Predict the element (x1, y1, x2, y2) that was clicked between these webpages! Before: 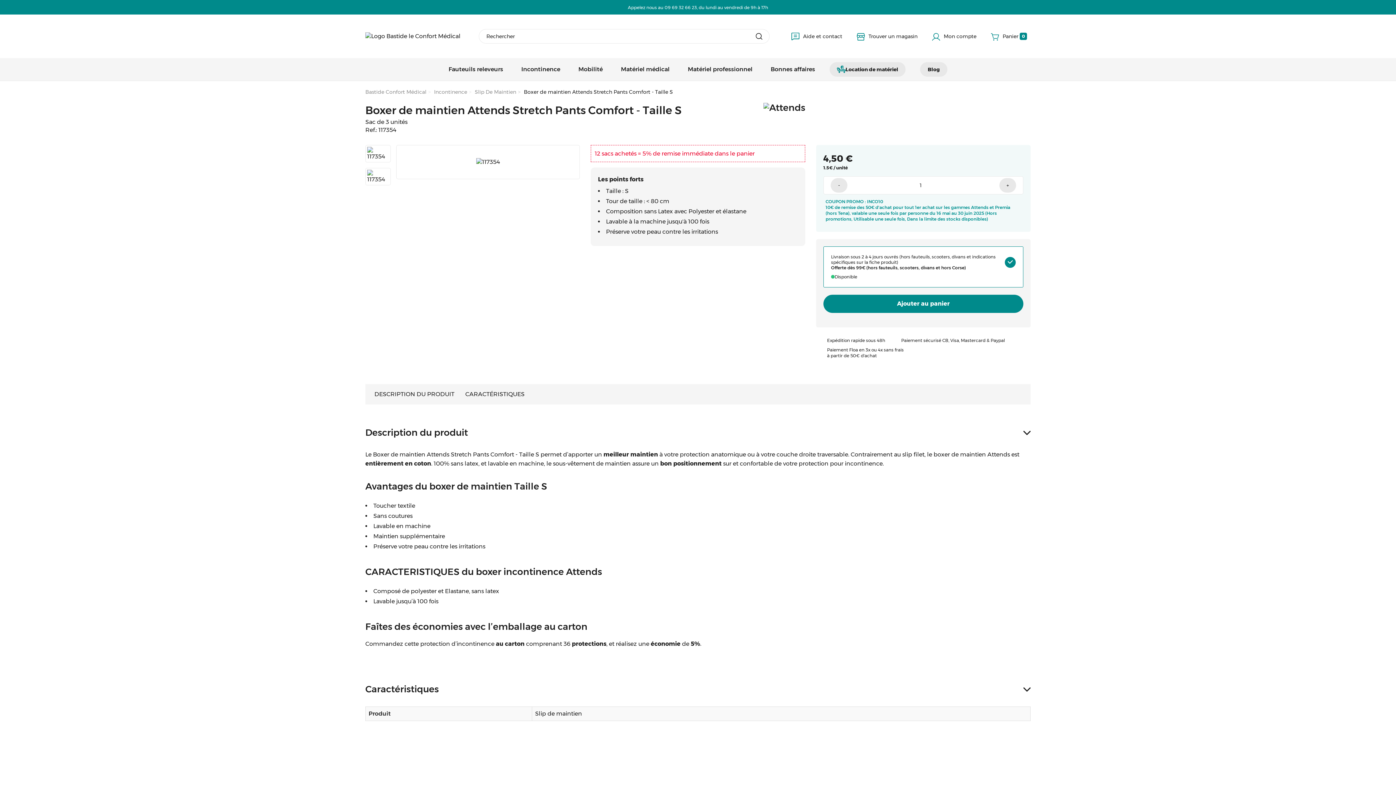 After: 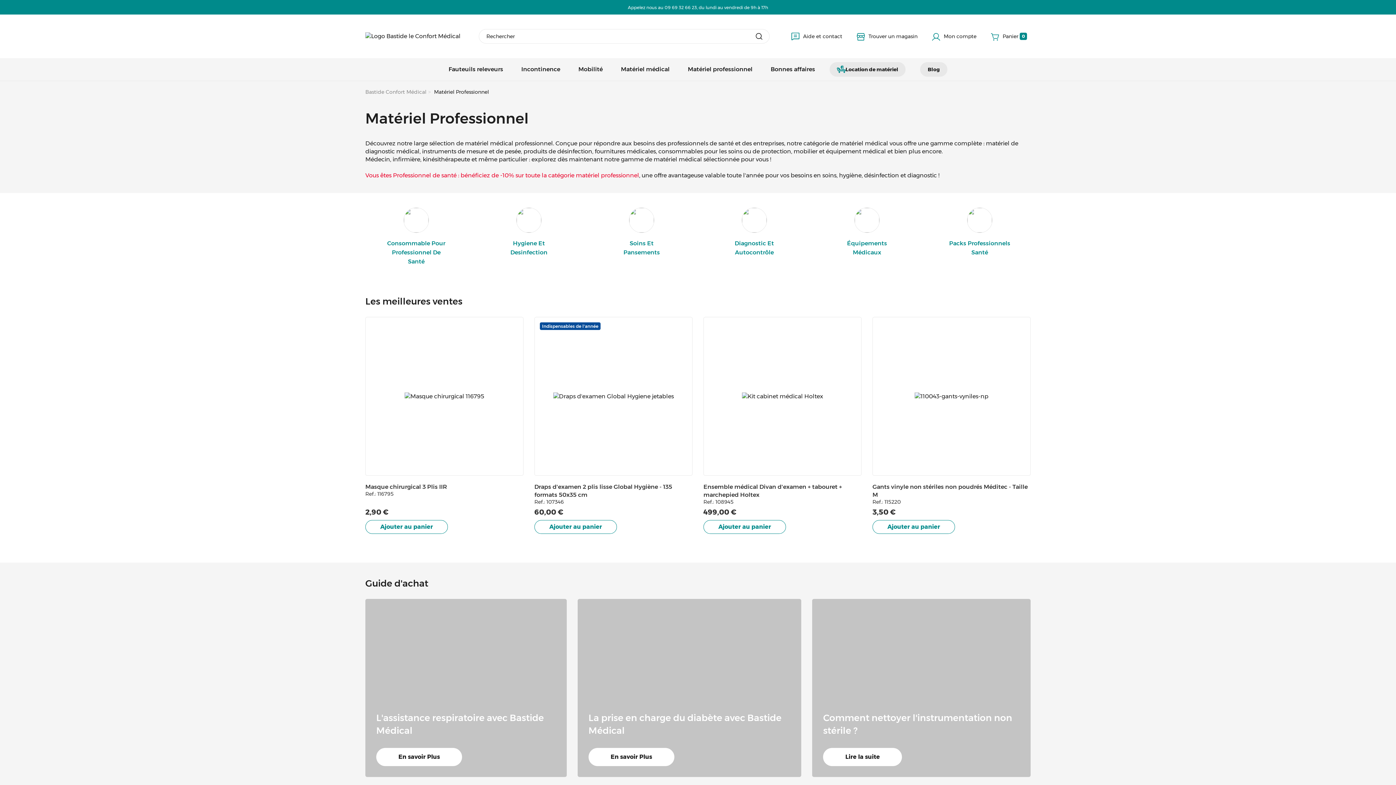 Action: bbox: (678, 58, 761, 80) label: Matériel professionnel